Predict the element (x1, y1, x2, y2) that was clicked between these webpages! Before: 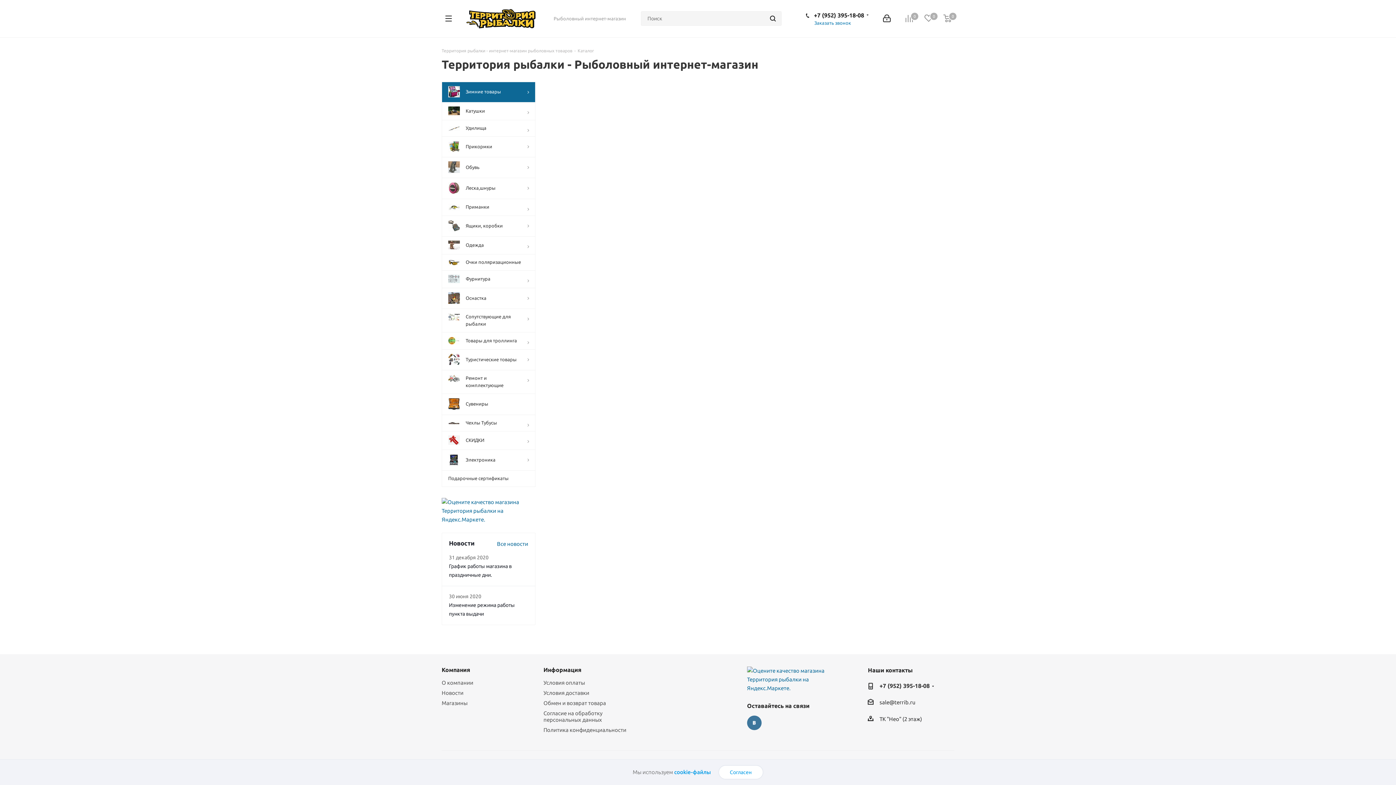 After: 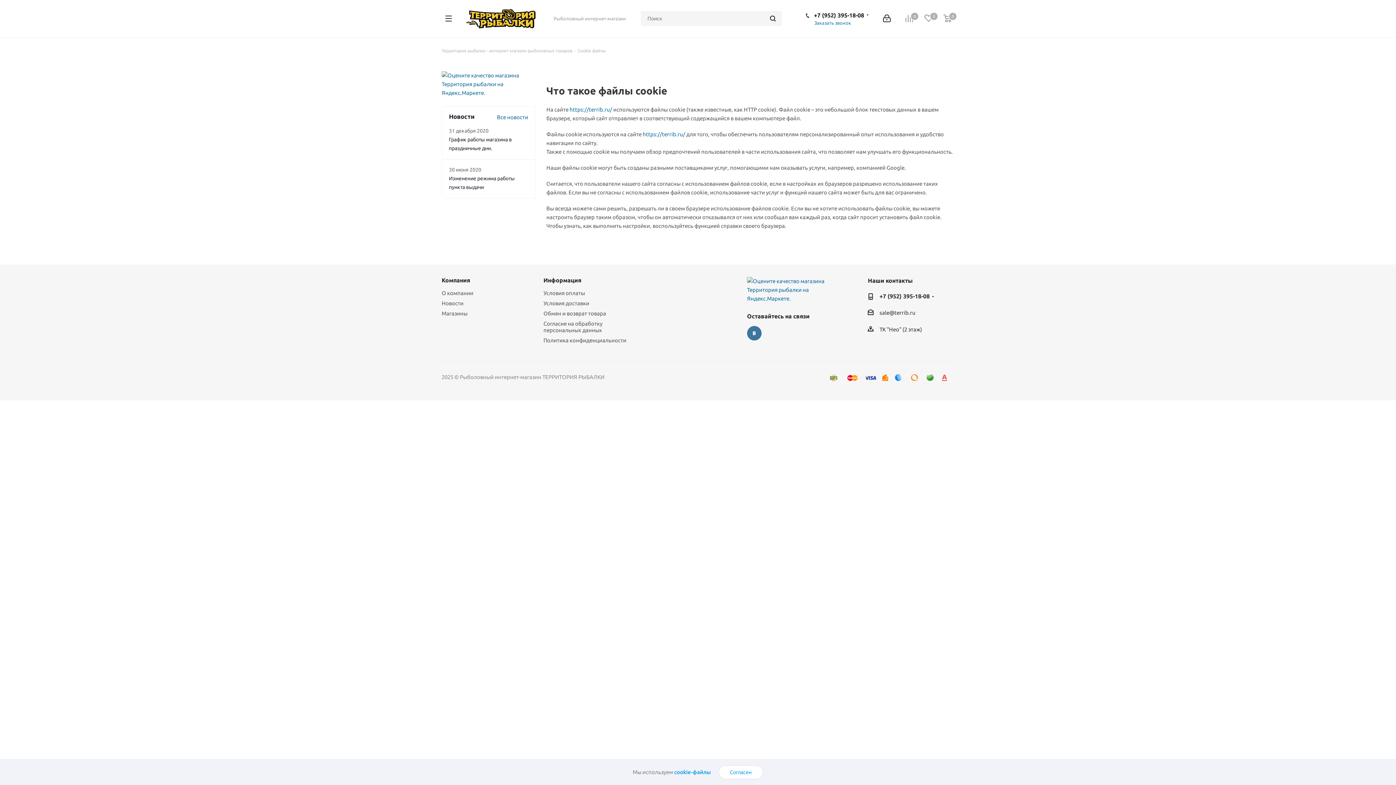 Action: label: cookie-файлы bbox: (674, 769, 711, 775)